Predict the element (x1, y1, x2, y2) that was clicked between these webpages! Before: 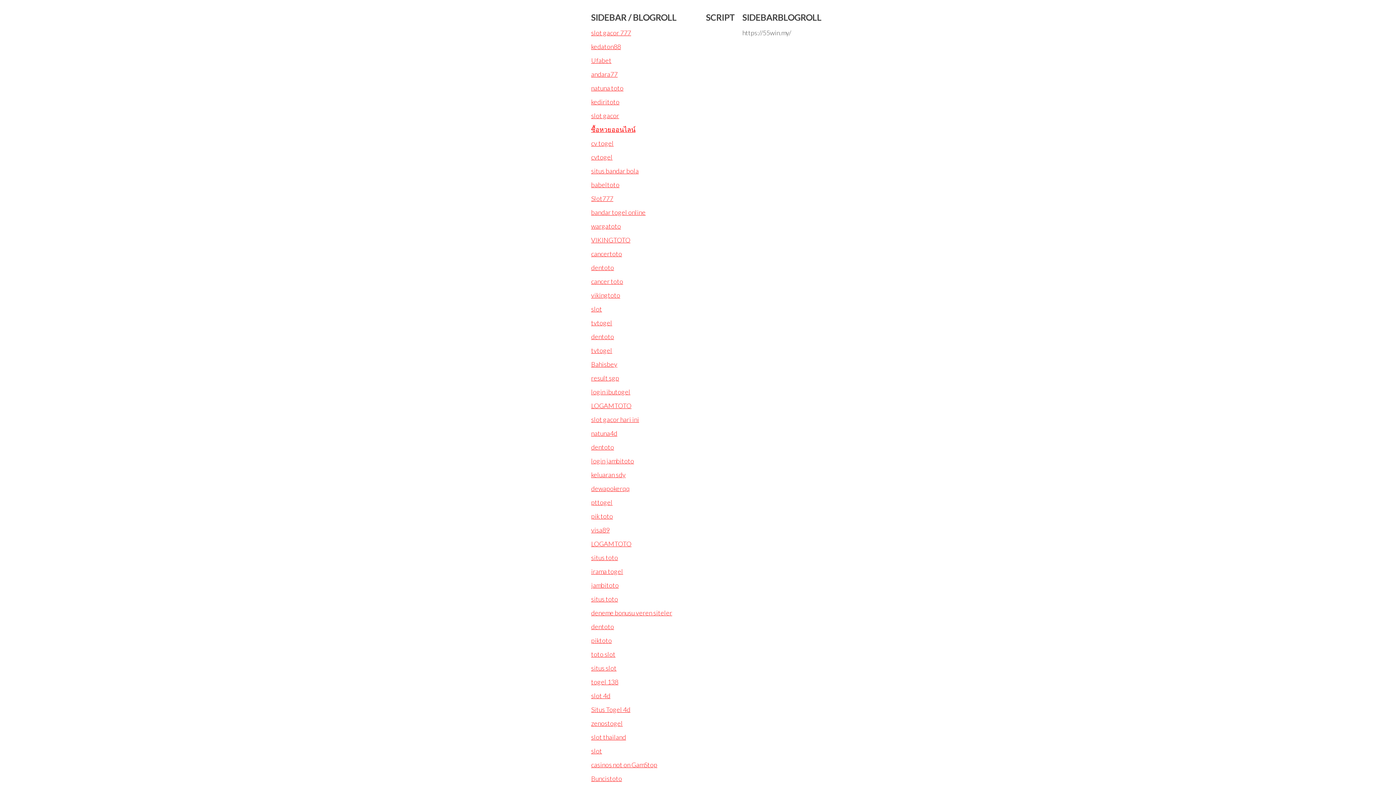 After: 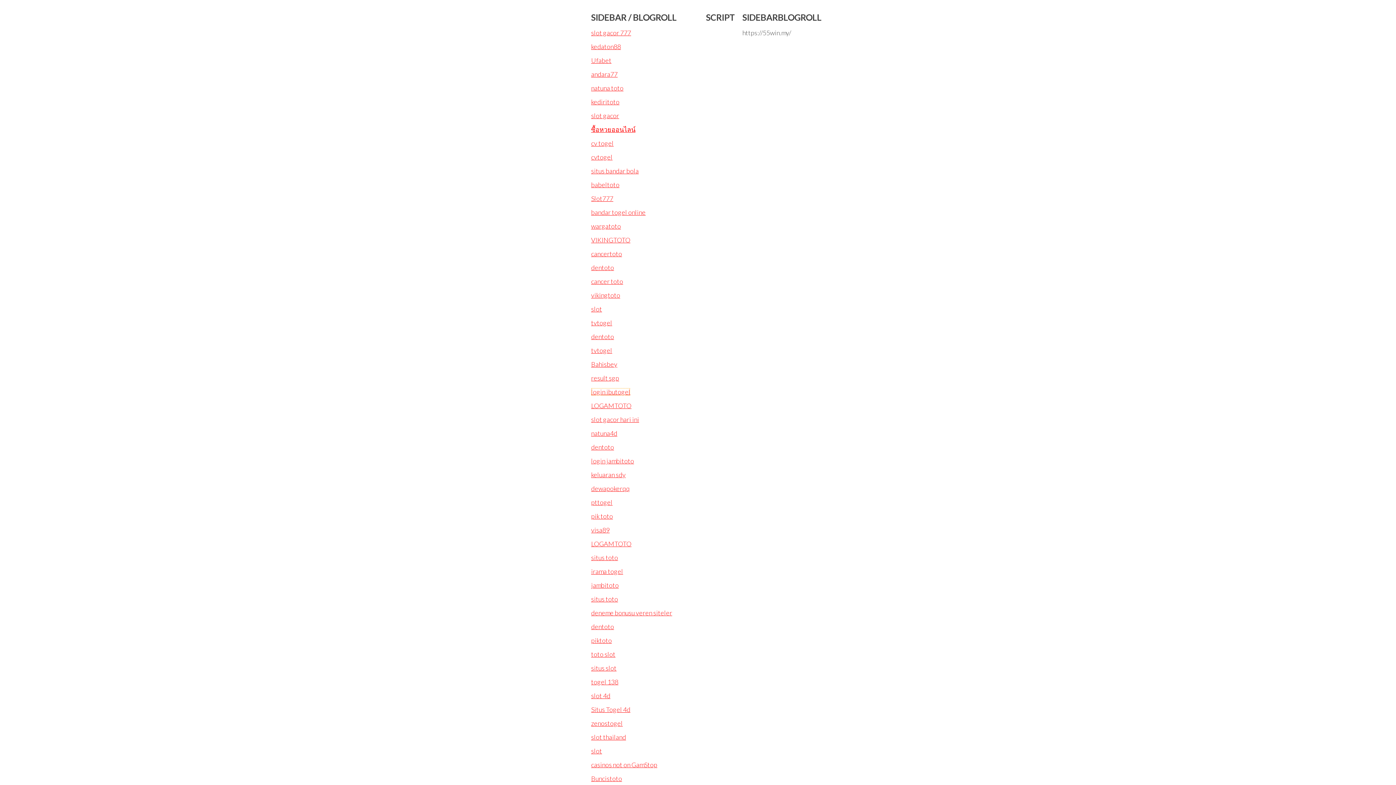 Action: bbox: (591, 388, 630, 396) label: login ibutogel